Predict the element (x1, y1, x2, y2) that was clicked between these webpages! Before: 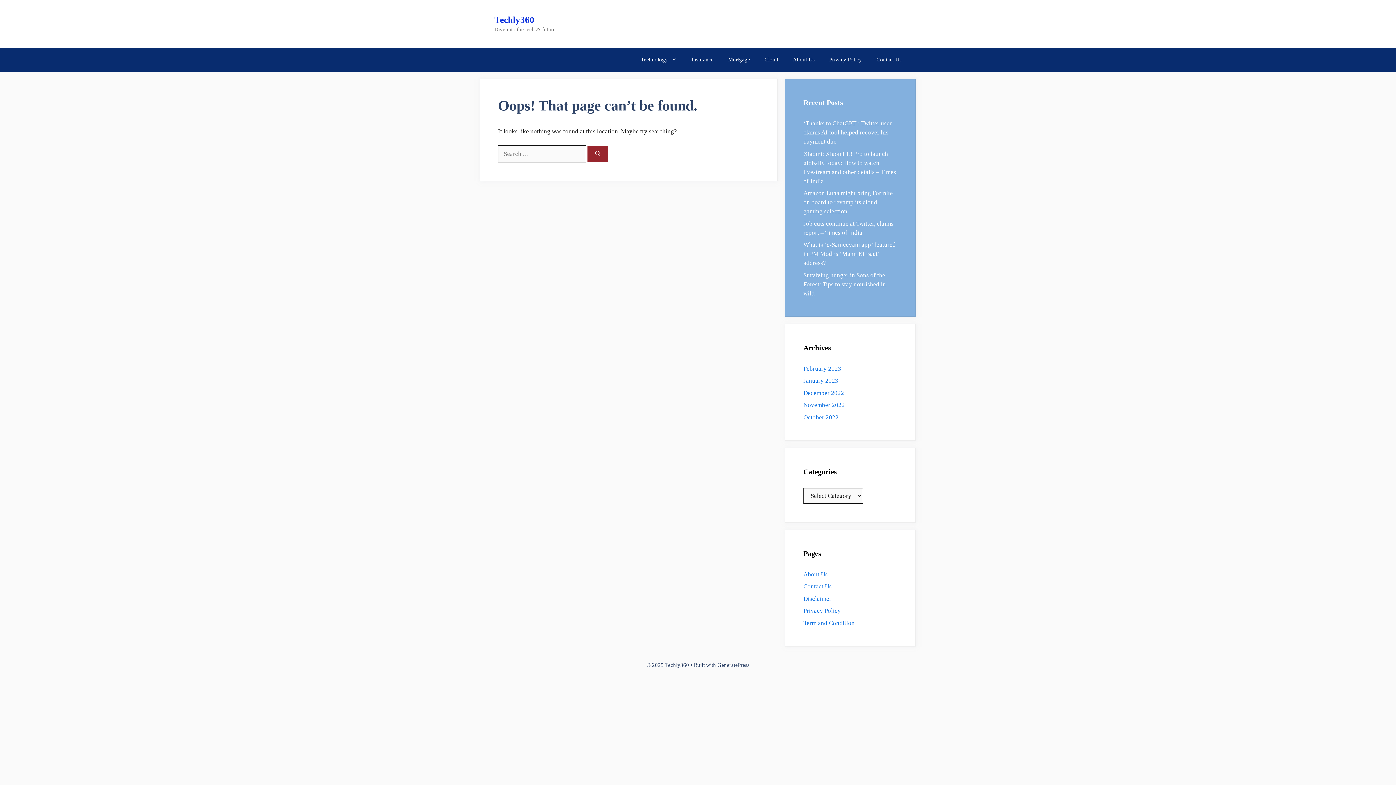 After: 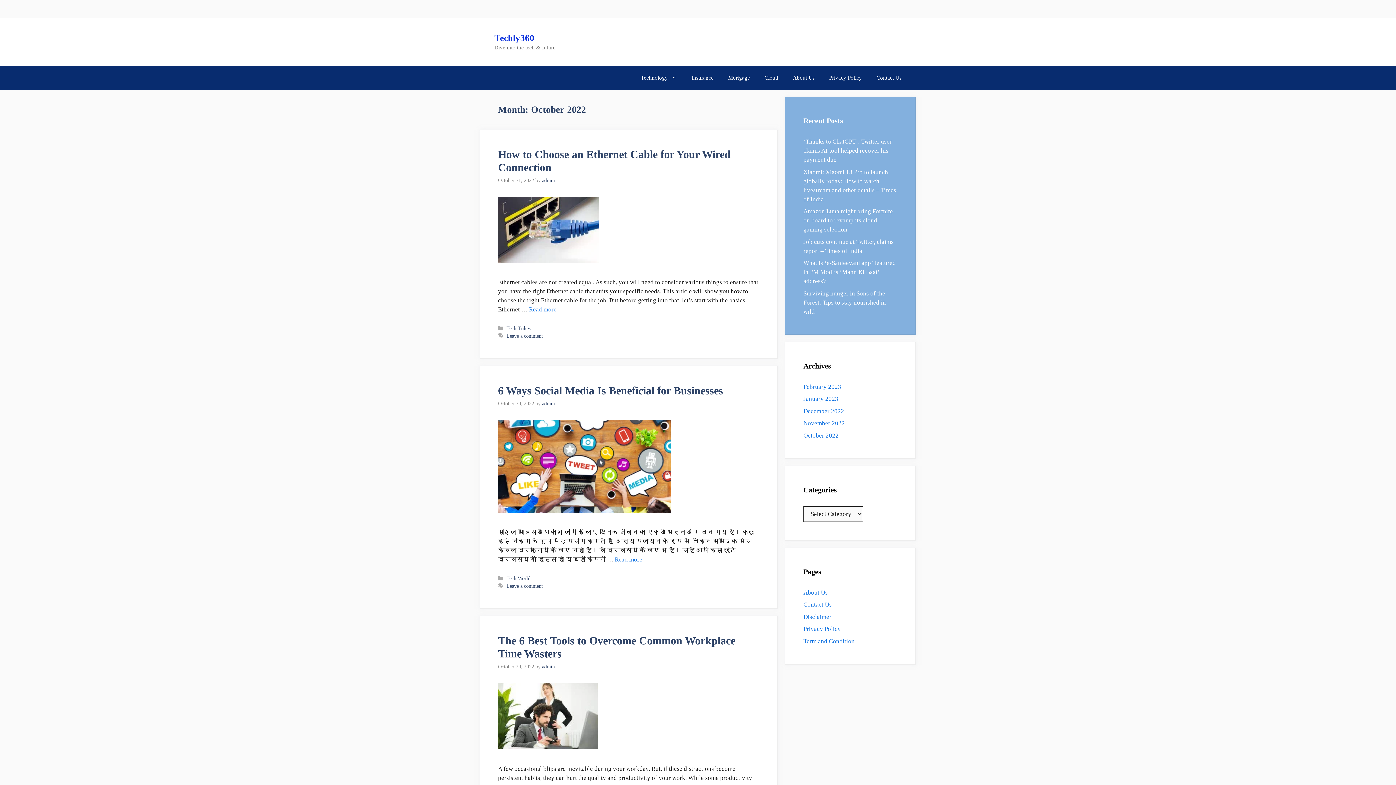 Action: bbox: (803, 414, 838, 420) label: October 2022